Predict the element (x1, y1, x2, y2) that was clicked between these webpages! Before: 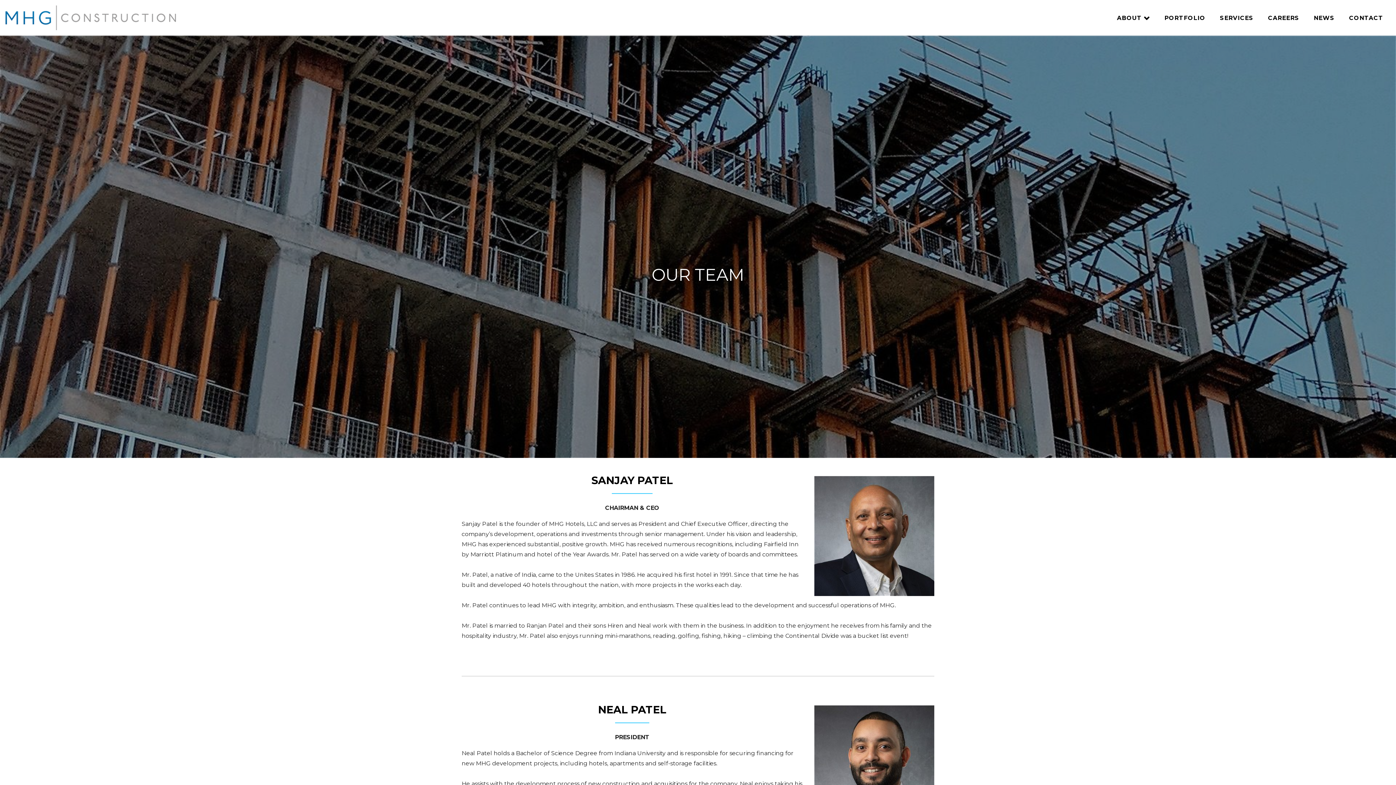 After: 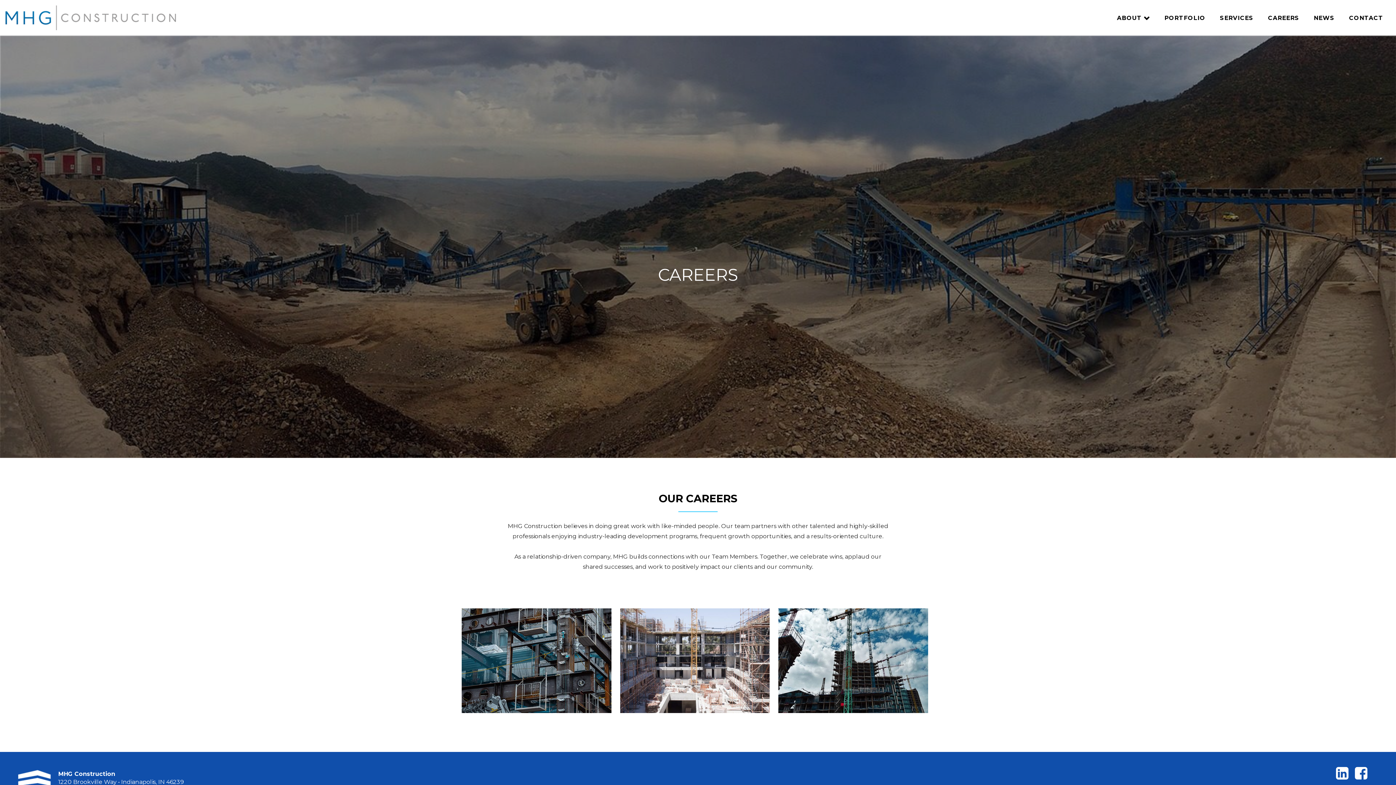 Action: bbox: (1261, 5, 1306, 30) label: CAREERS